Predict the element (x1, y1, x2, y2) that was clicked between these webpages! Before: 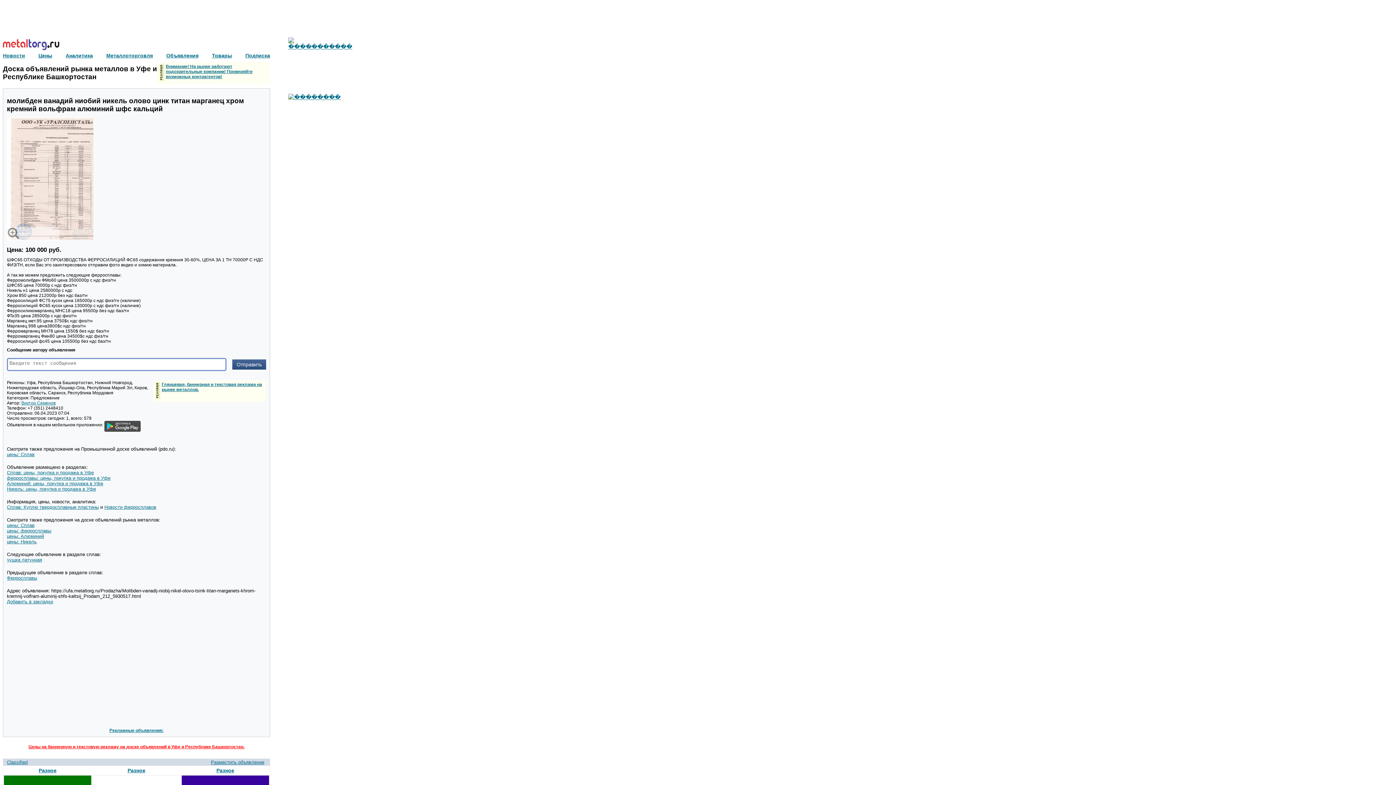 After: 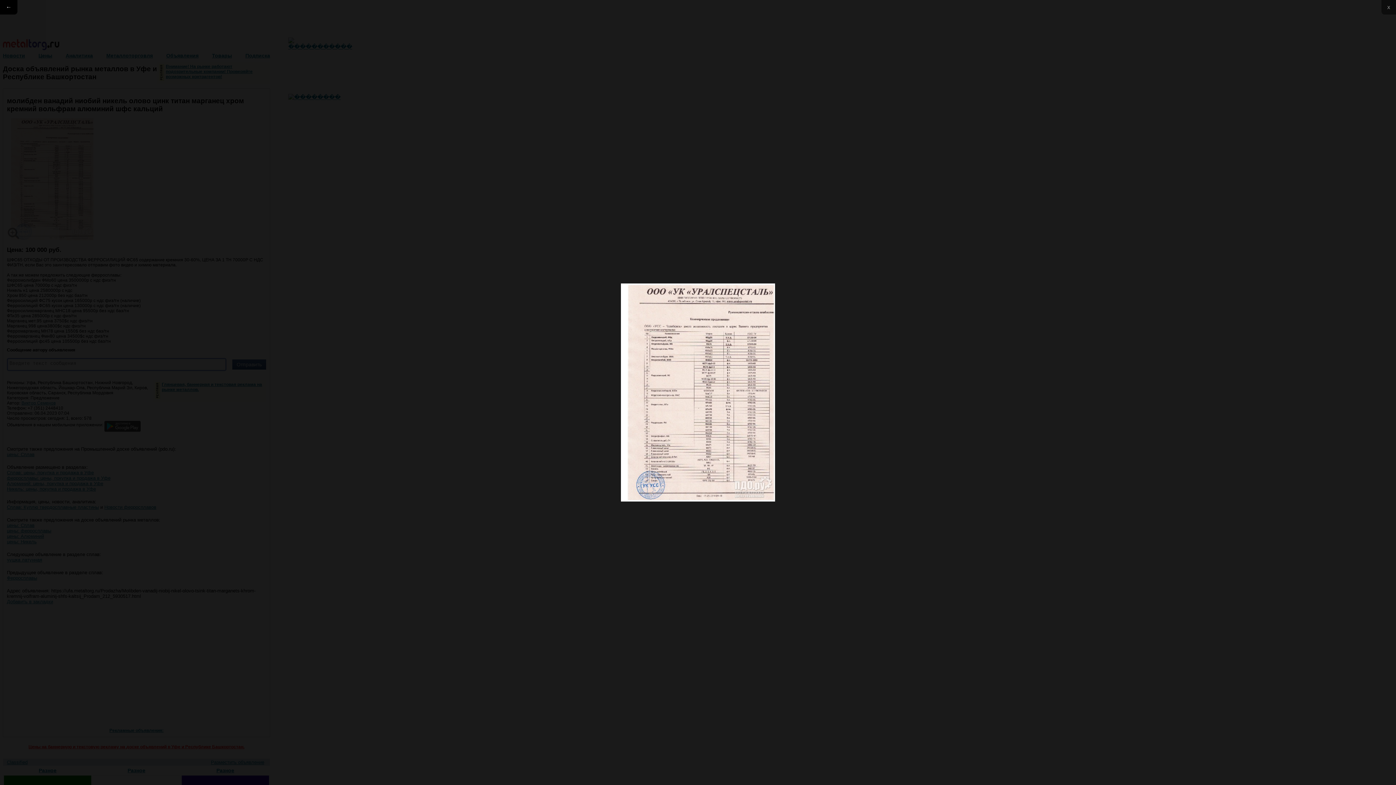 Action: bbox: (6, 103, 94, 227)